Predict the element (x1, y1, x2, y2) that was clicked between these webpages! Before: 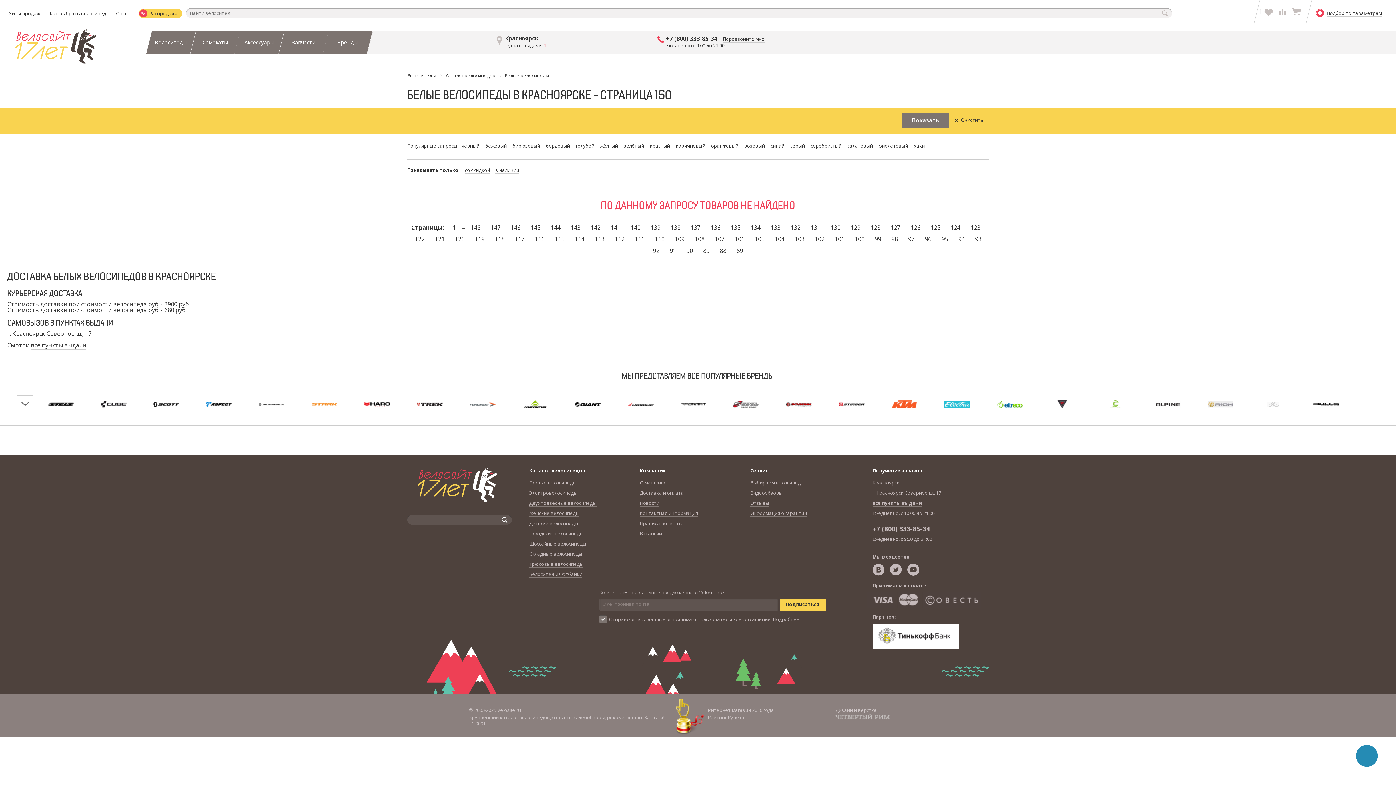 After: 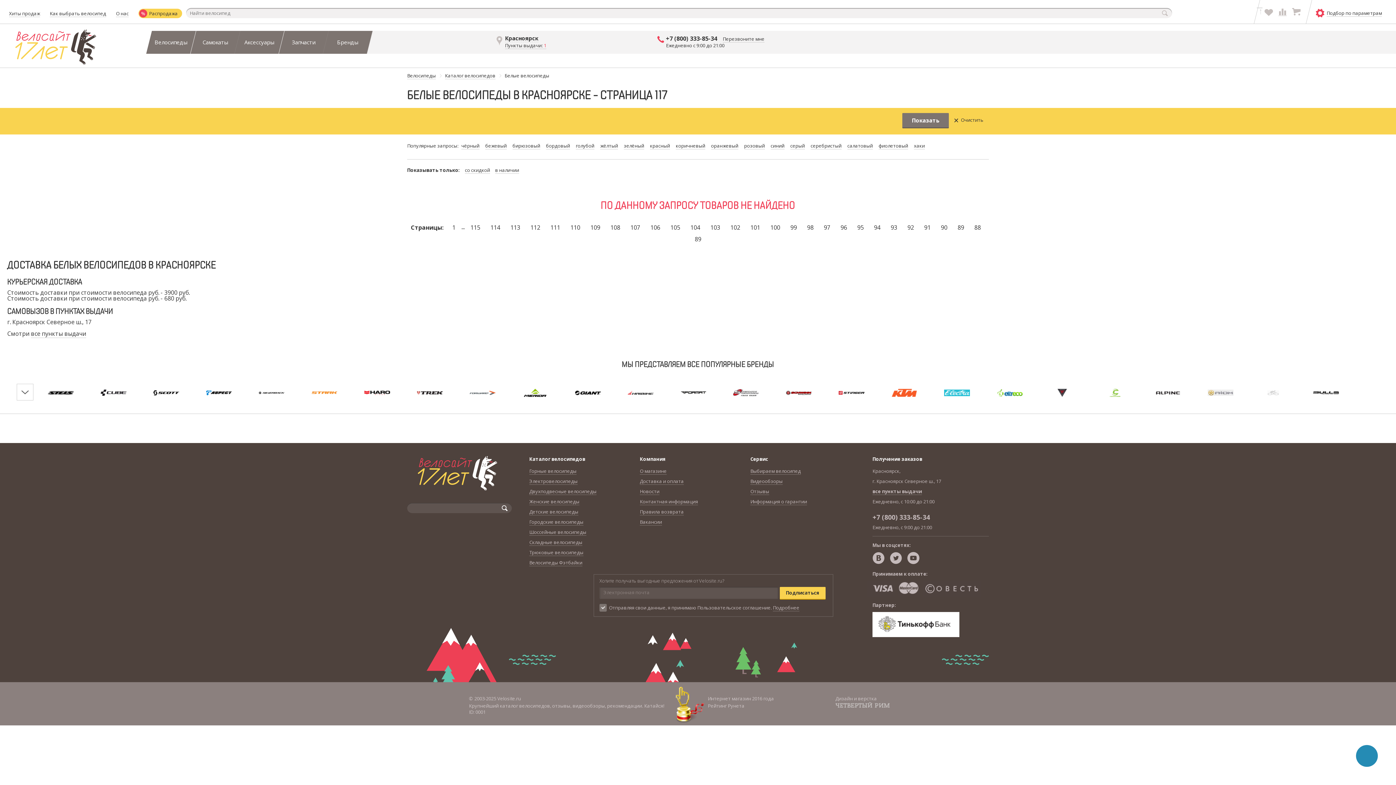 Action: label: 117 bbox: (508, 233, 530, 245)